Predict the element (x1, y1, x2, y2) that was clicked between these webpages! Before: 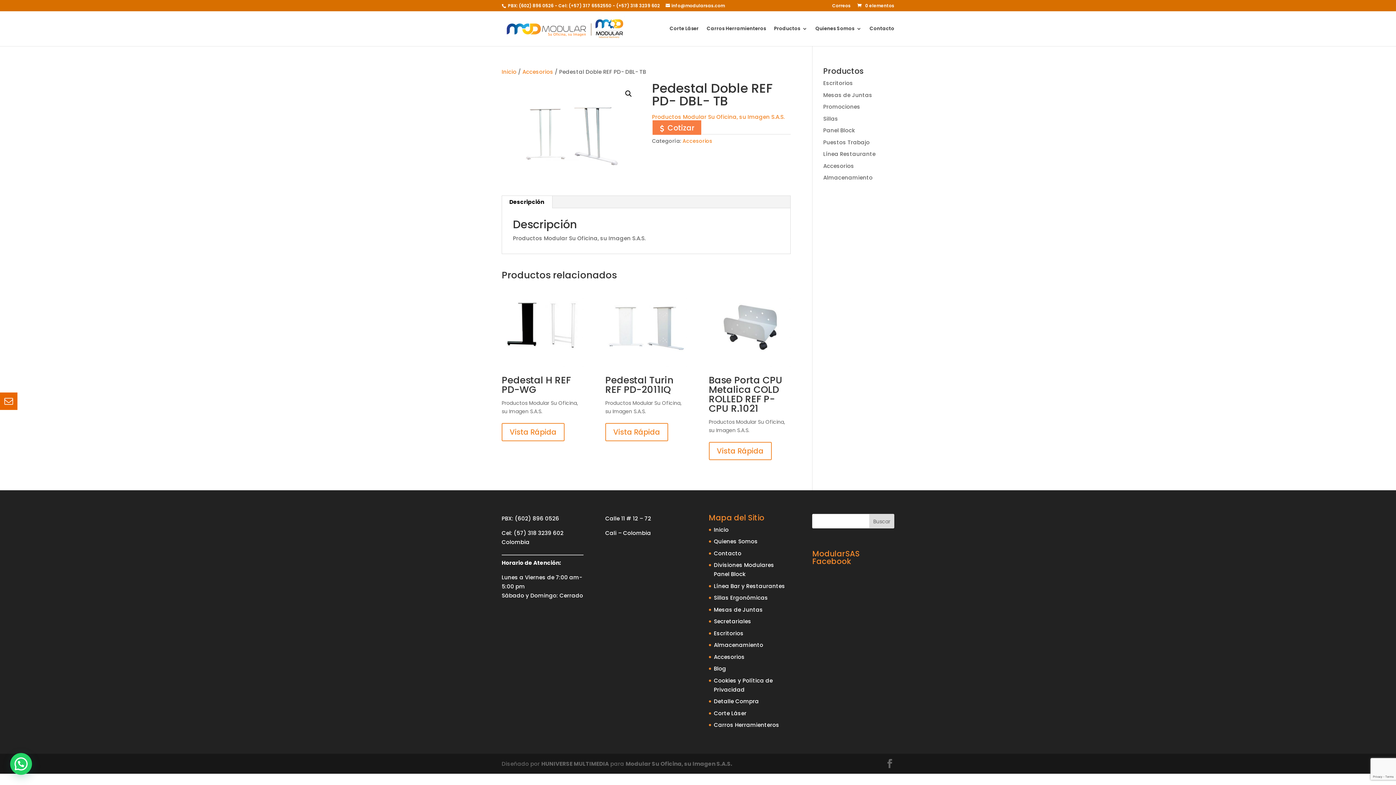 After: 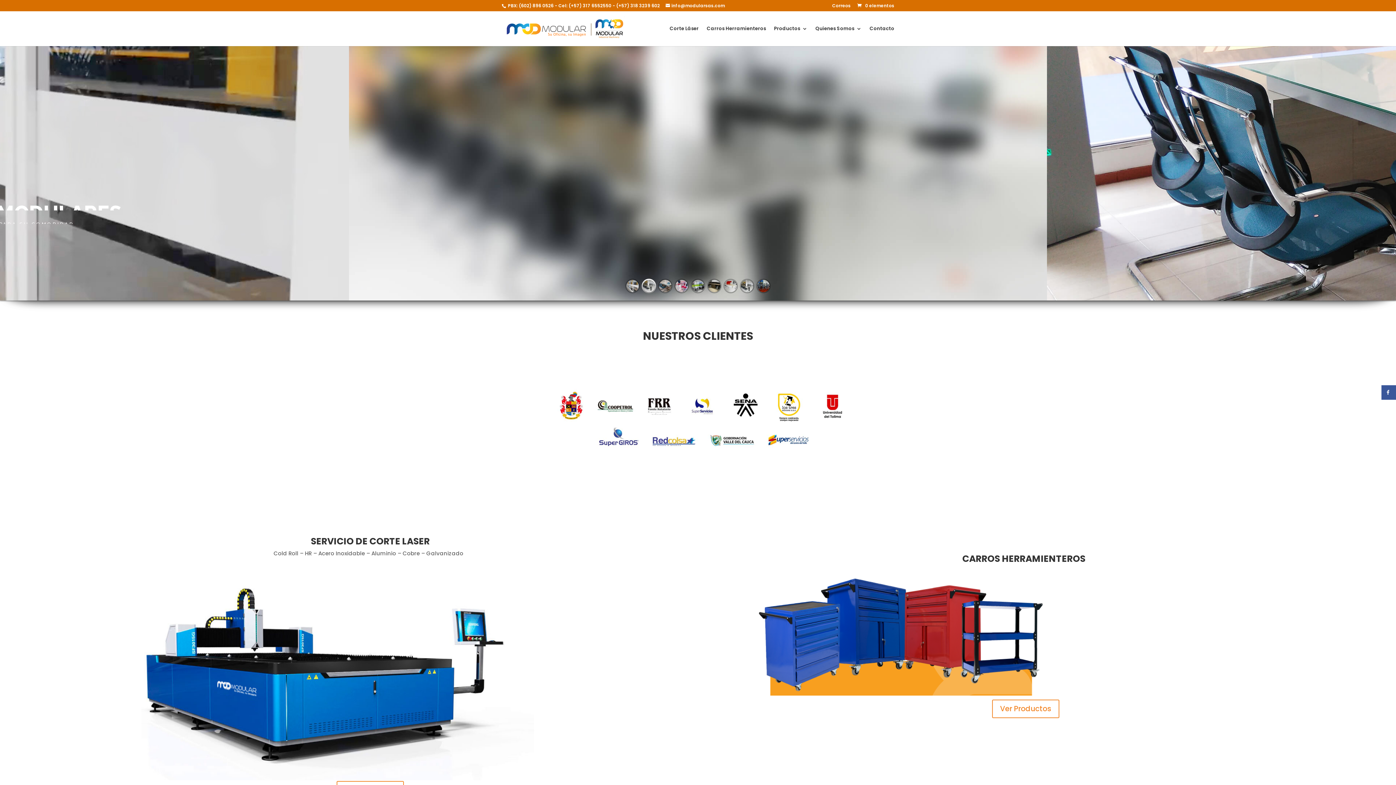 Action: label:  0 elementos bbox: (856, 2, 894, 8)